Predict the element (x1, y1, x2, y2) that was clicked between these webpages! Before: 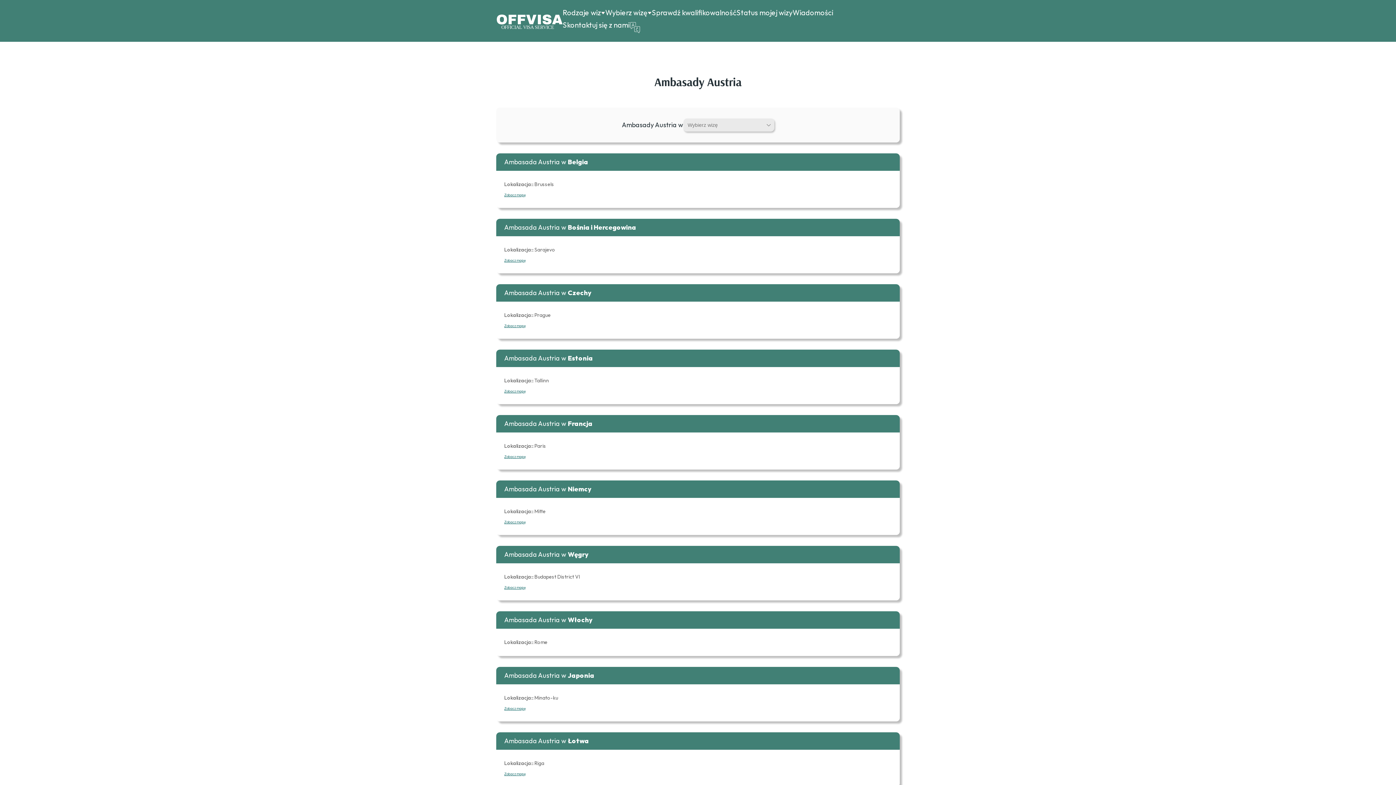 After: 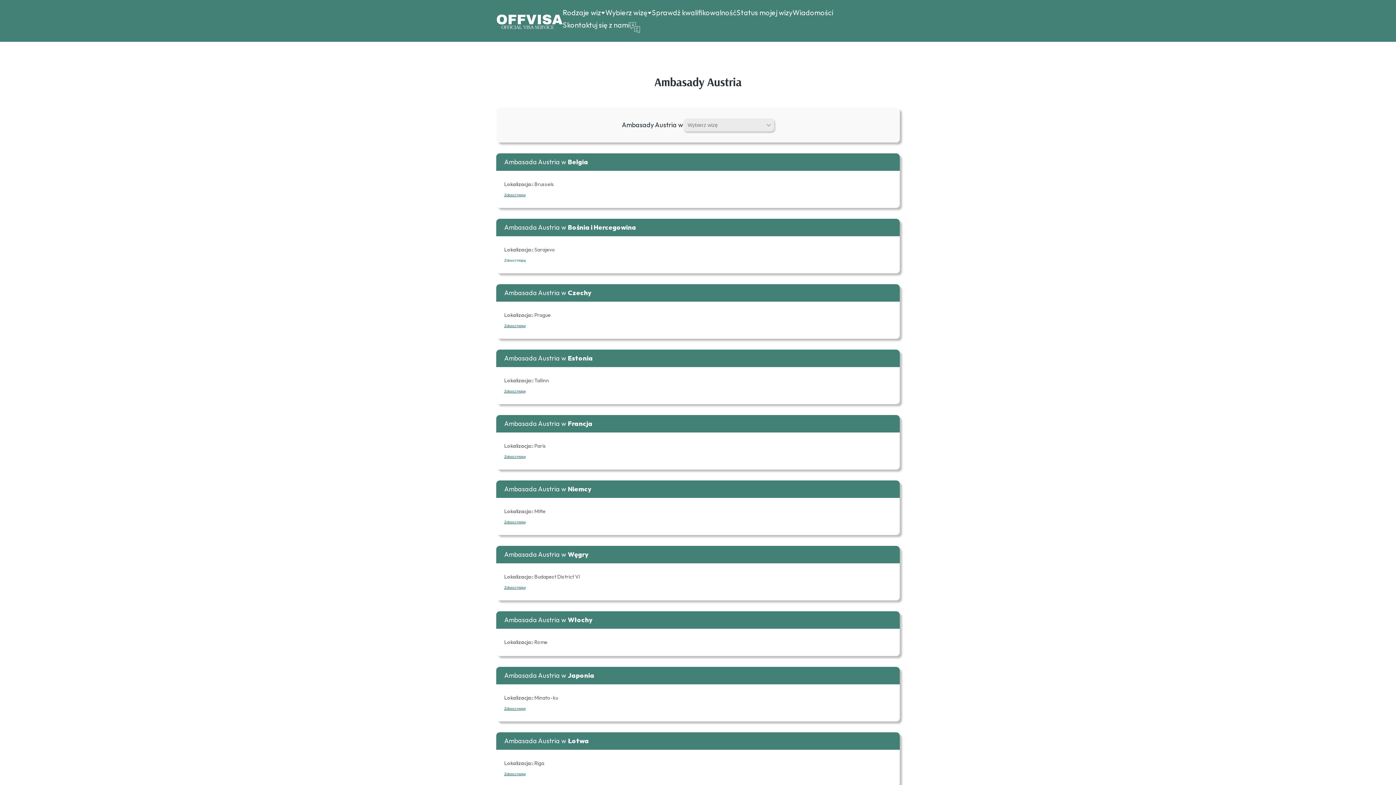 Action: bbox: (504, 258, 525, 262) label: Zobacz mapę